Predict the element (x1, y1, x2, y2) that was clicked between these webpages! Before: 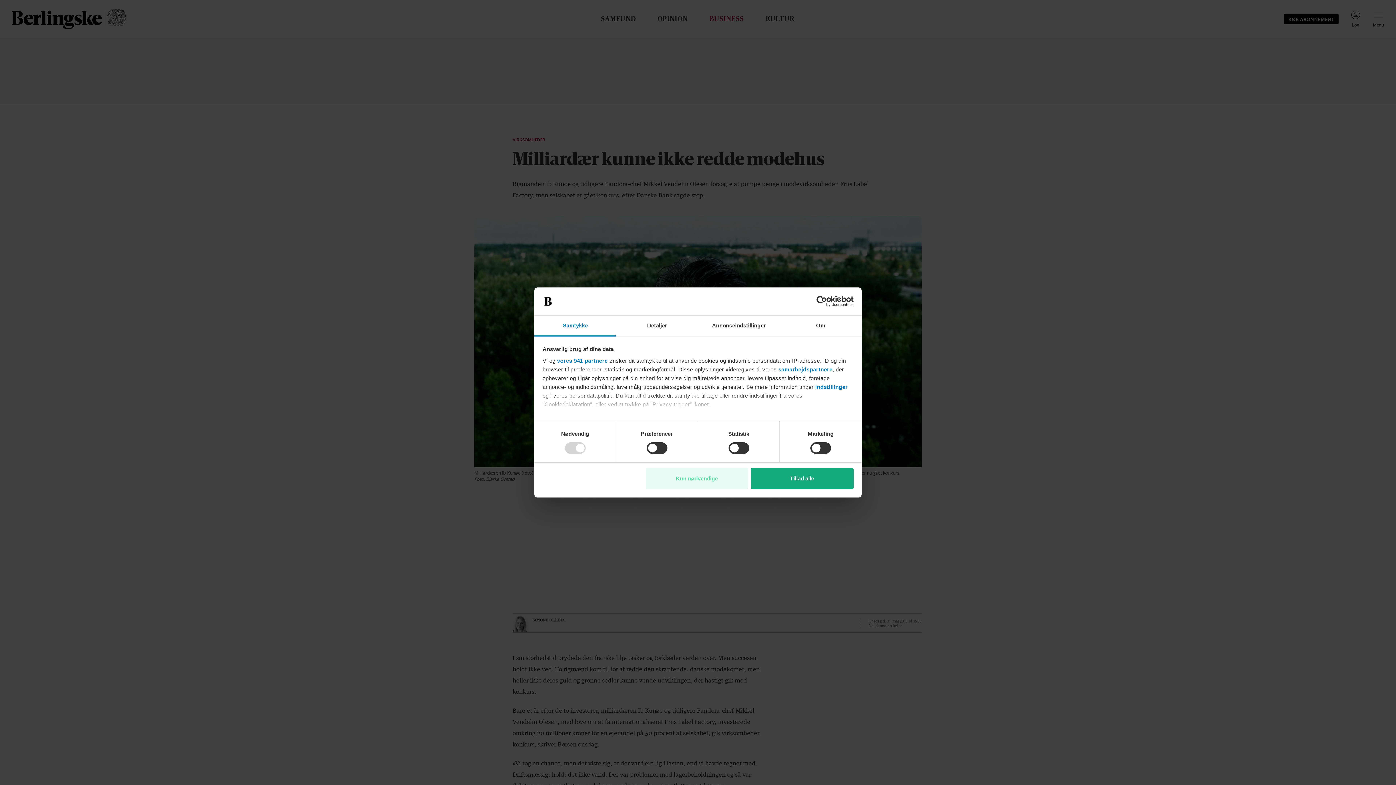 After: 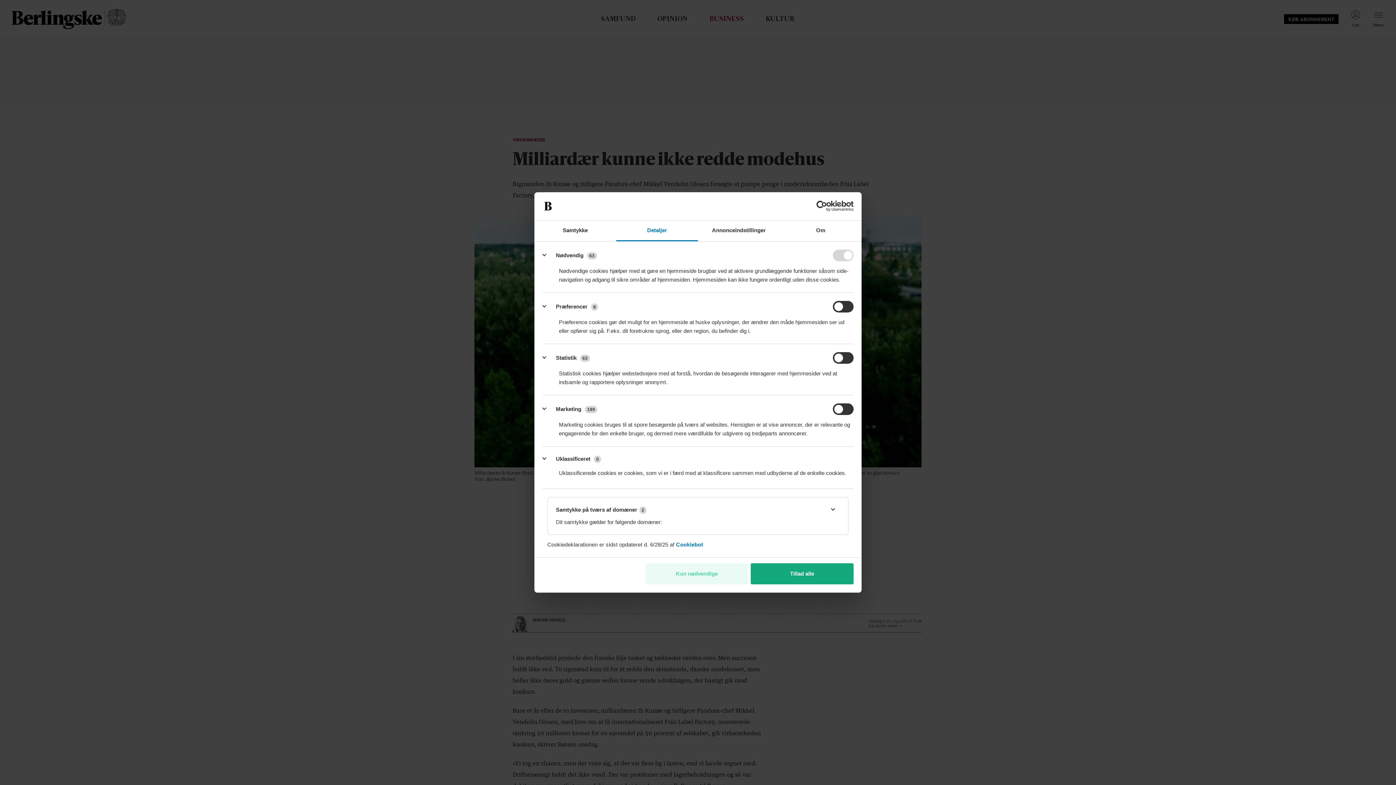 Action: bbox: (616, 315, 698, 336) label: Detaljer